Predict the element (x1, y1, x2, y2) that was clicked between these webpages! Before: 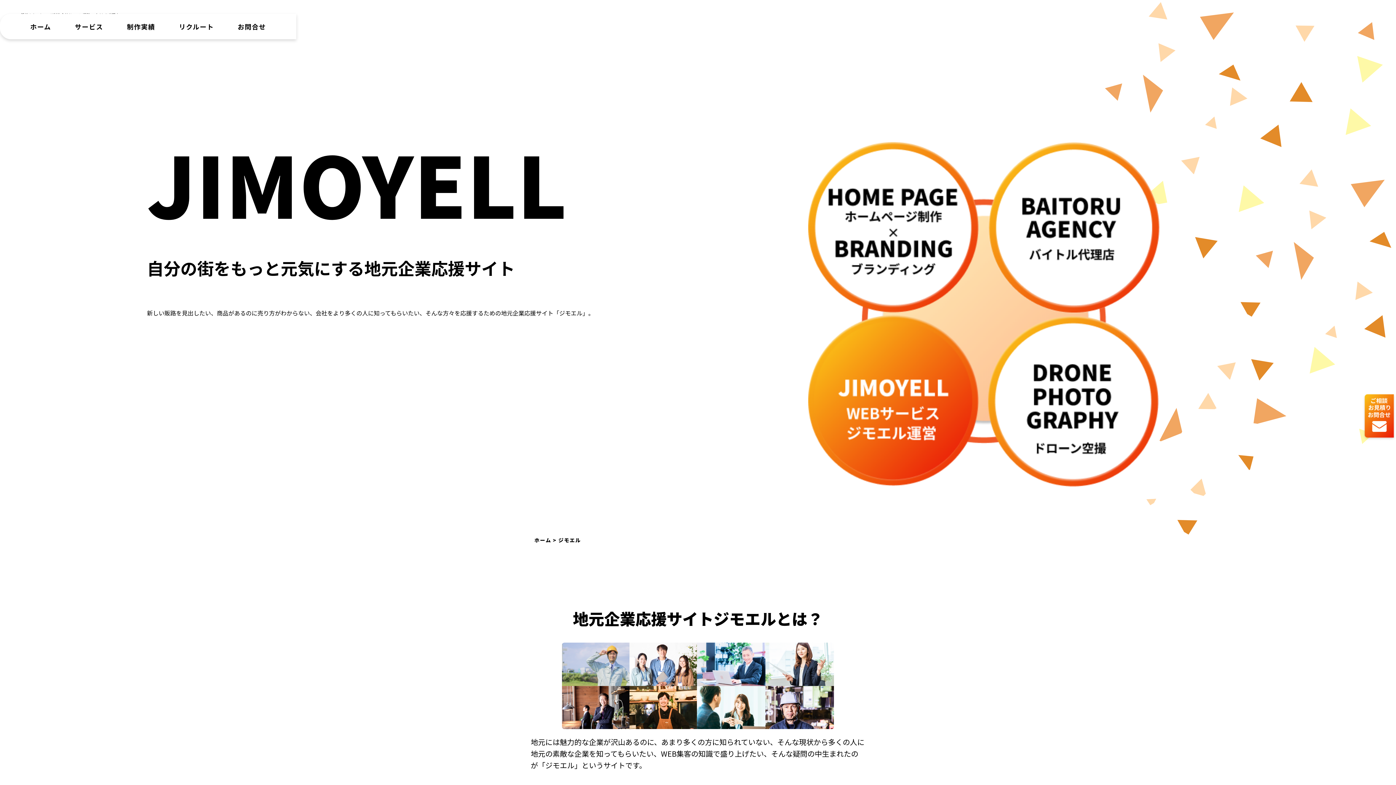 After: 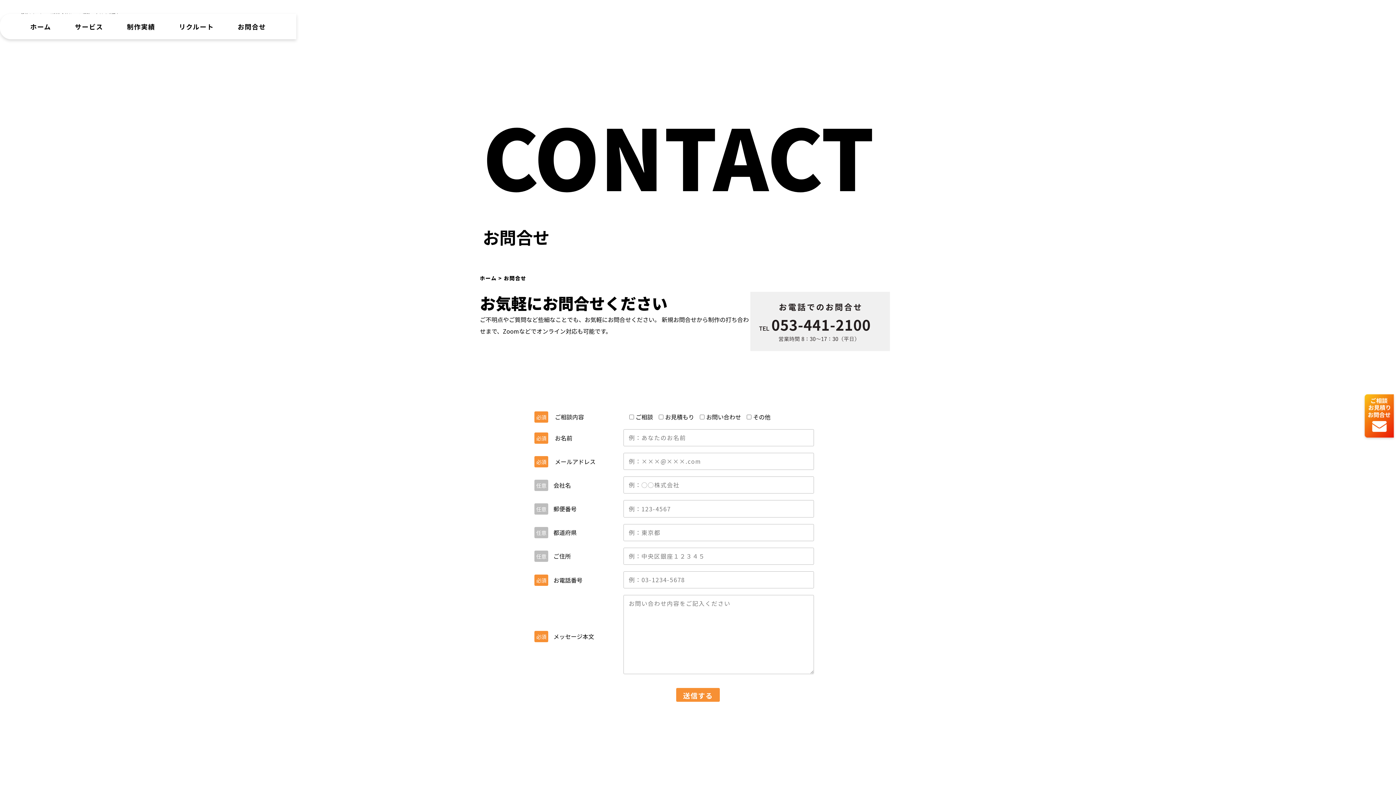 Action: bbox: (1362, 437, 1397, 442)